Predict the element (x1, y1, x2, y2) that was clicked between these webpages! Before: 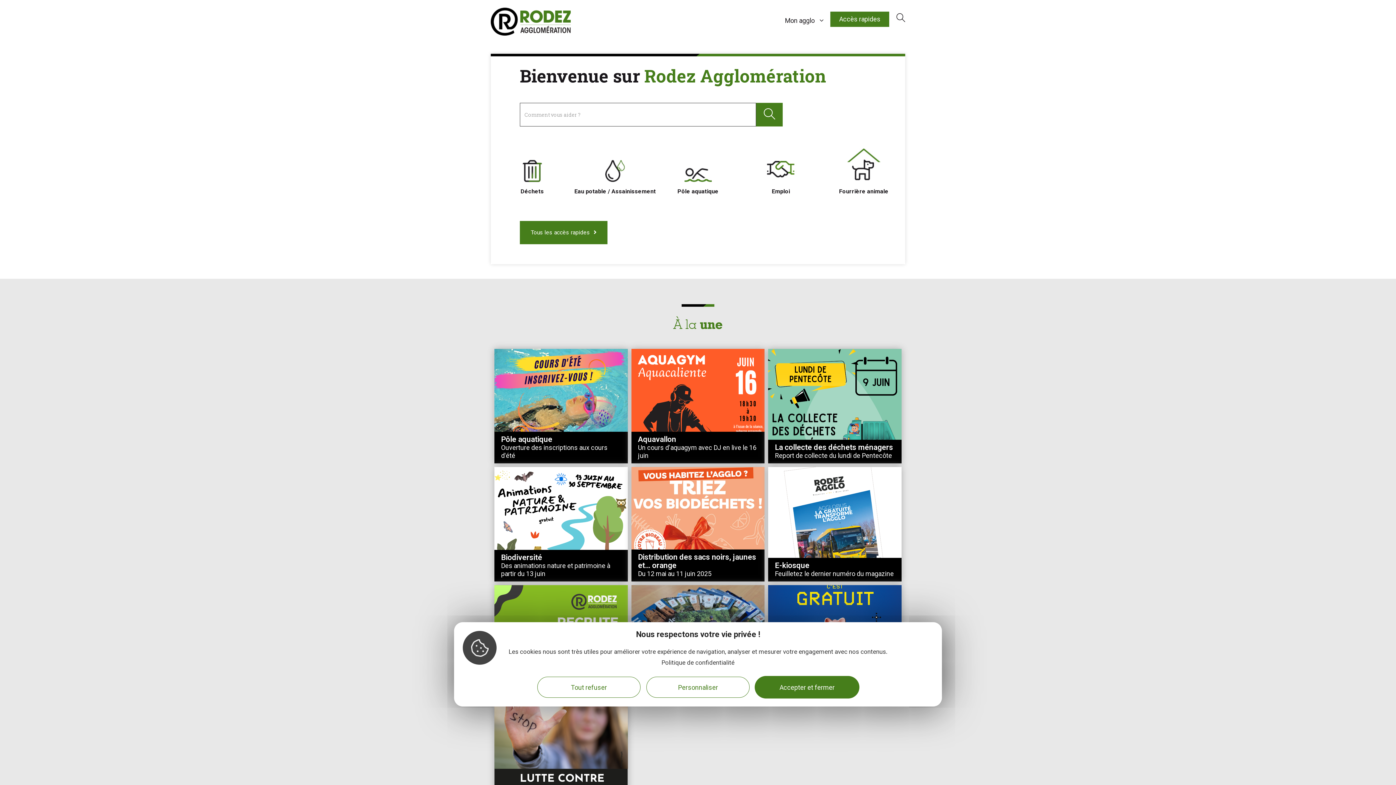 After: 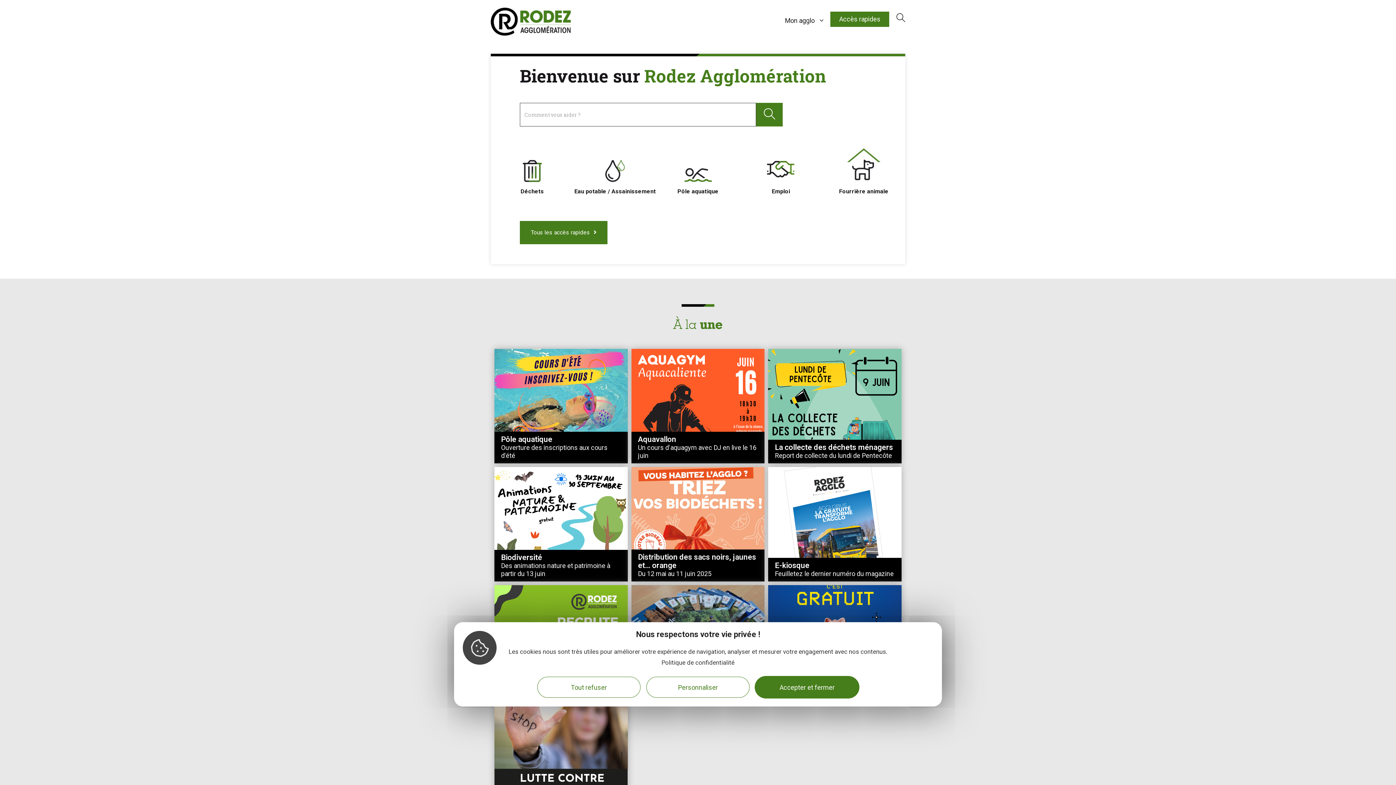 Action: bbox: (490, 17, 570, 24)